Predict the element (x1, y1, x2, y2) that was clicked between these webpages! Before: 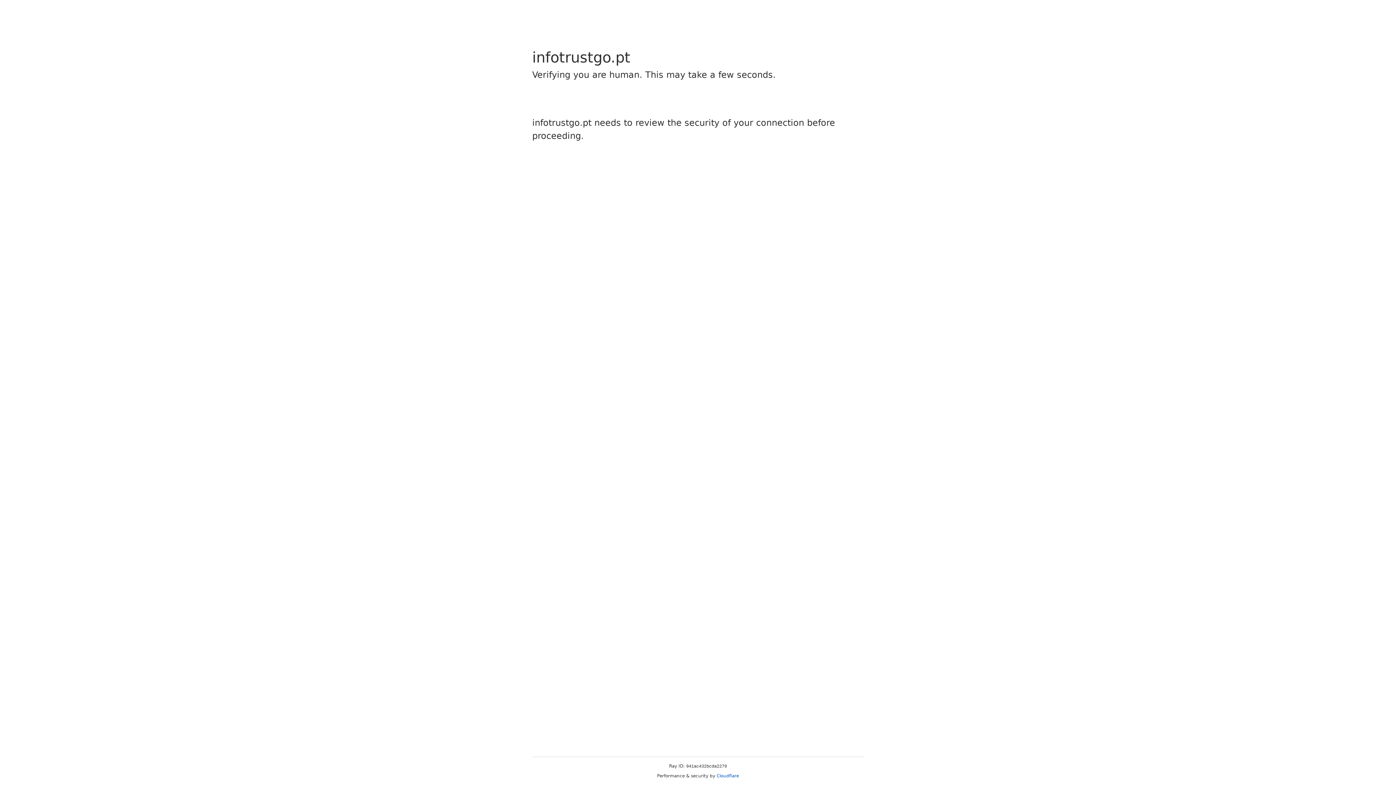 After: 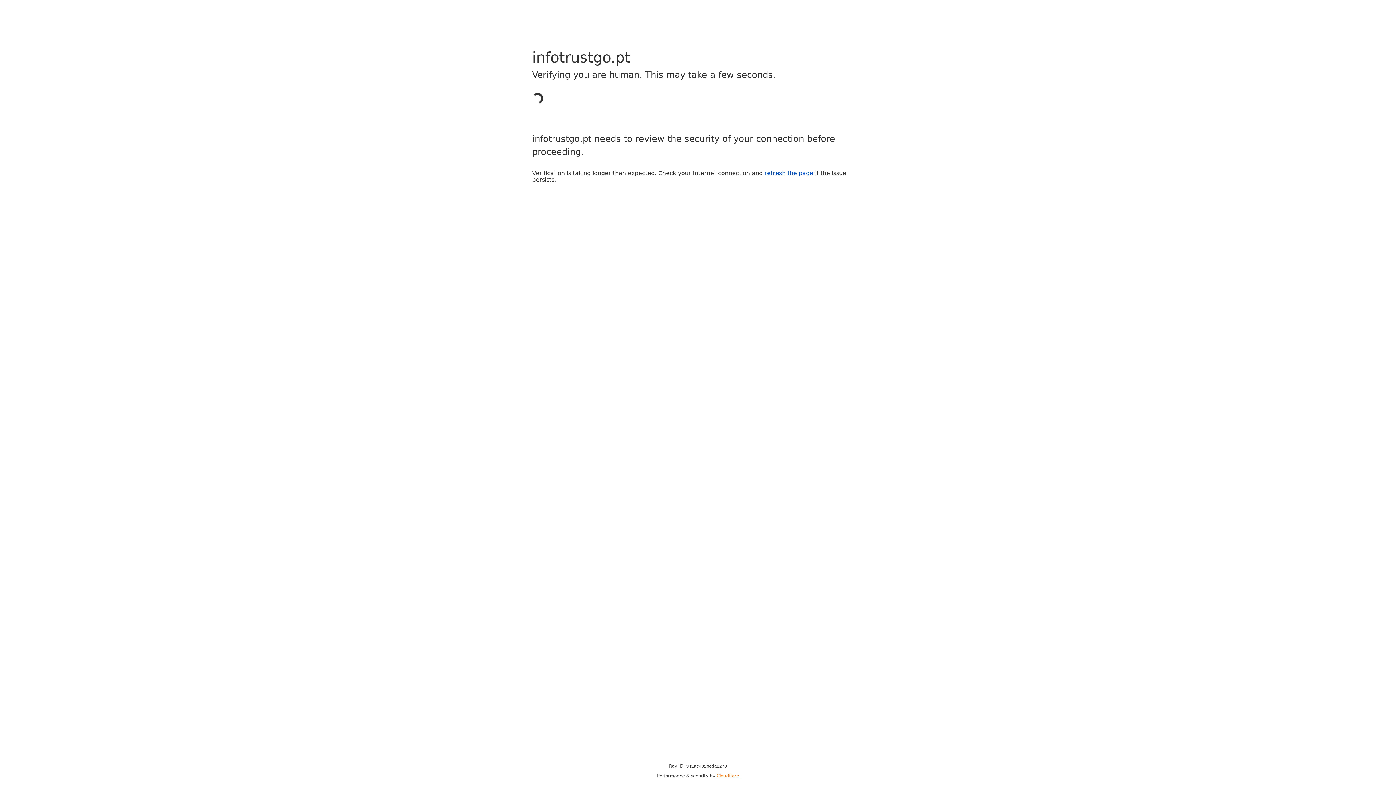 Action: bbox: (716, 773, 739, 778) label: Cloudflare